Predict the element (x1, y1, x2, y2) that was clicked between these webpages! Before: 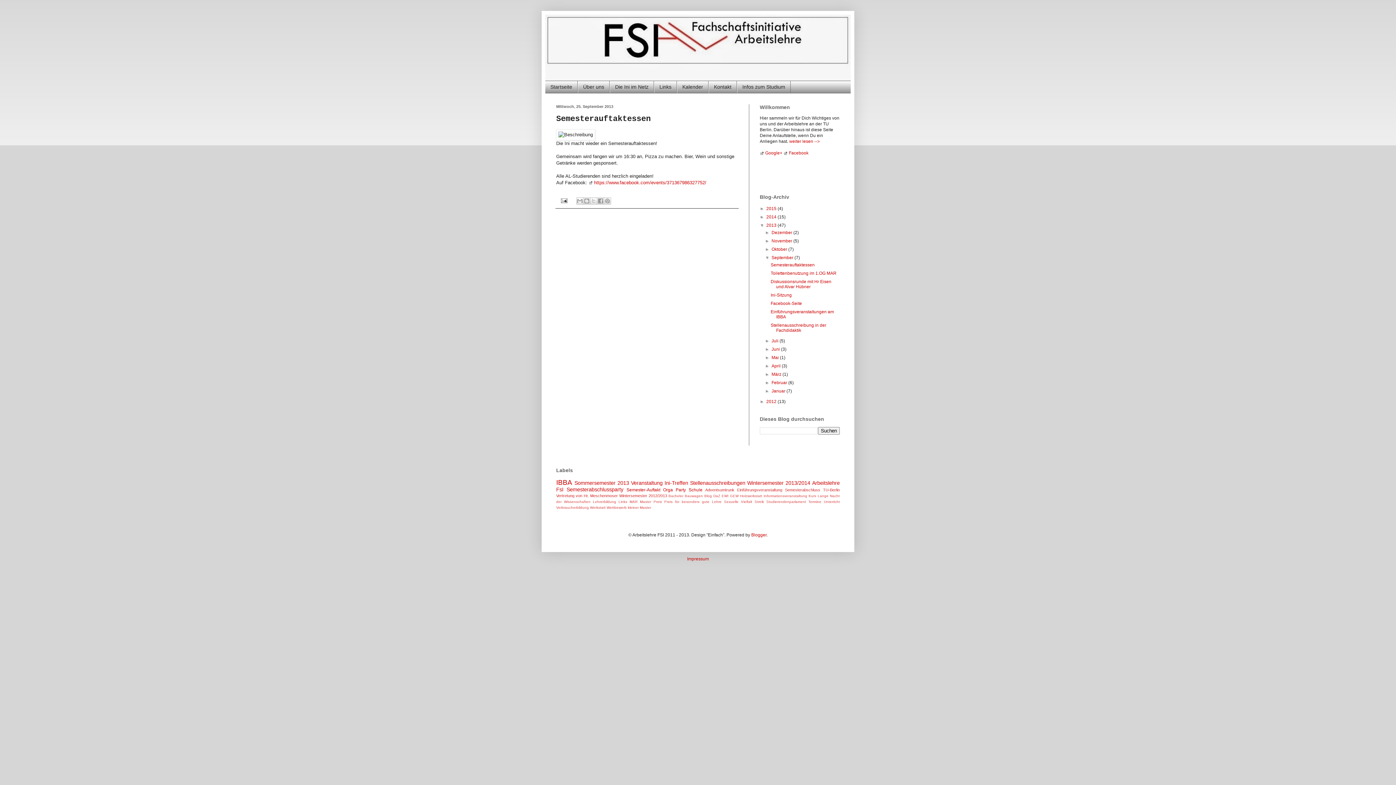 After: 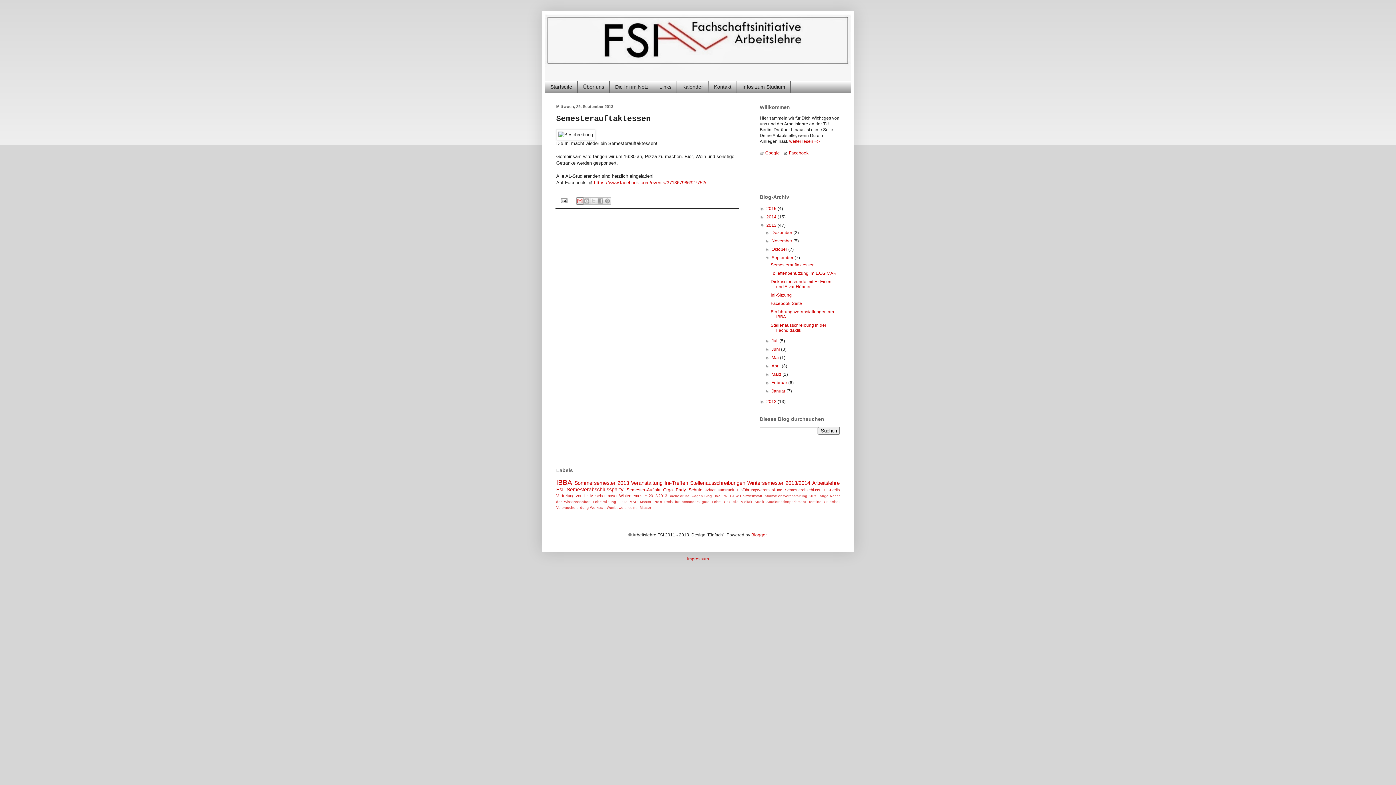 Action: bbox: (576, 197, 583, 204) label: Diesen Post per E-Mail versenden